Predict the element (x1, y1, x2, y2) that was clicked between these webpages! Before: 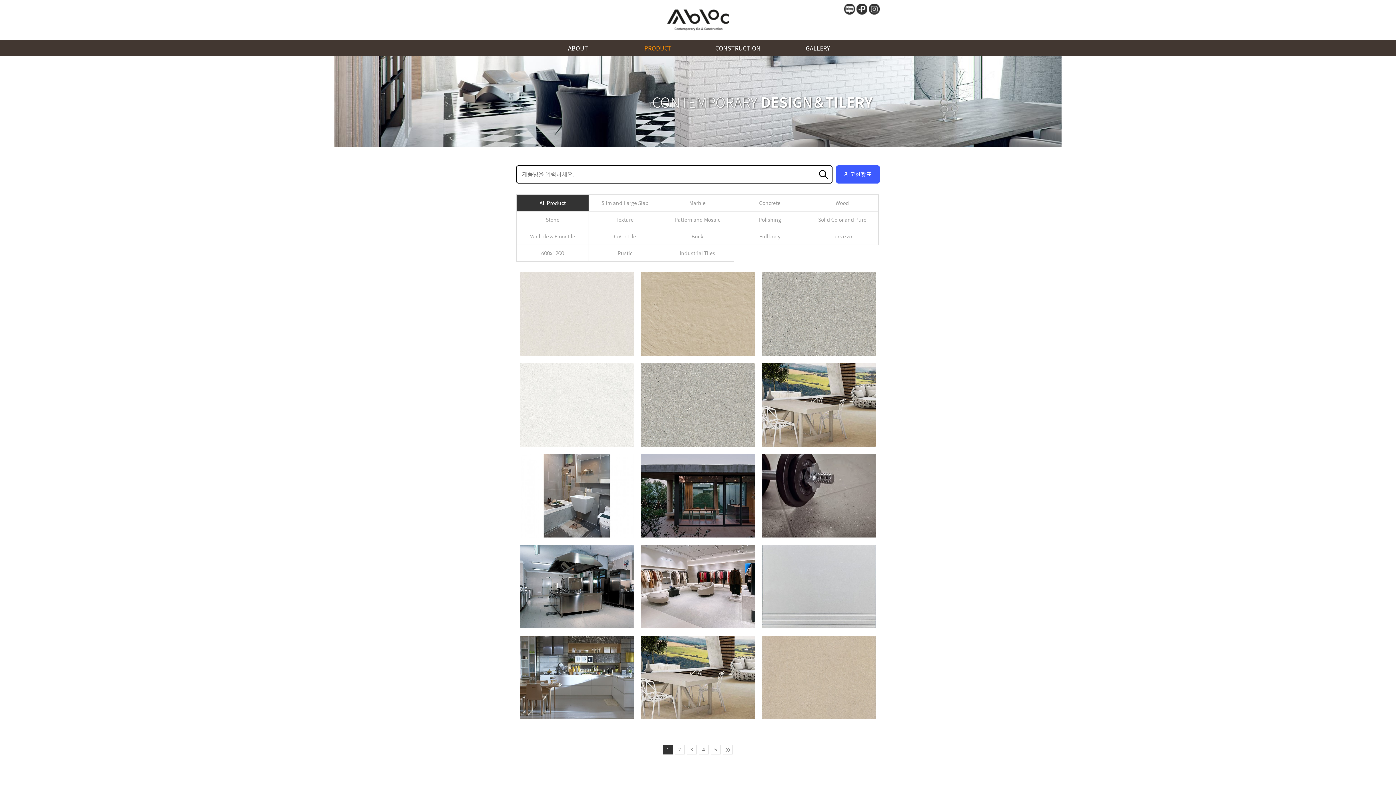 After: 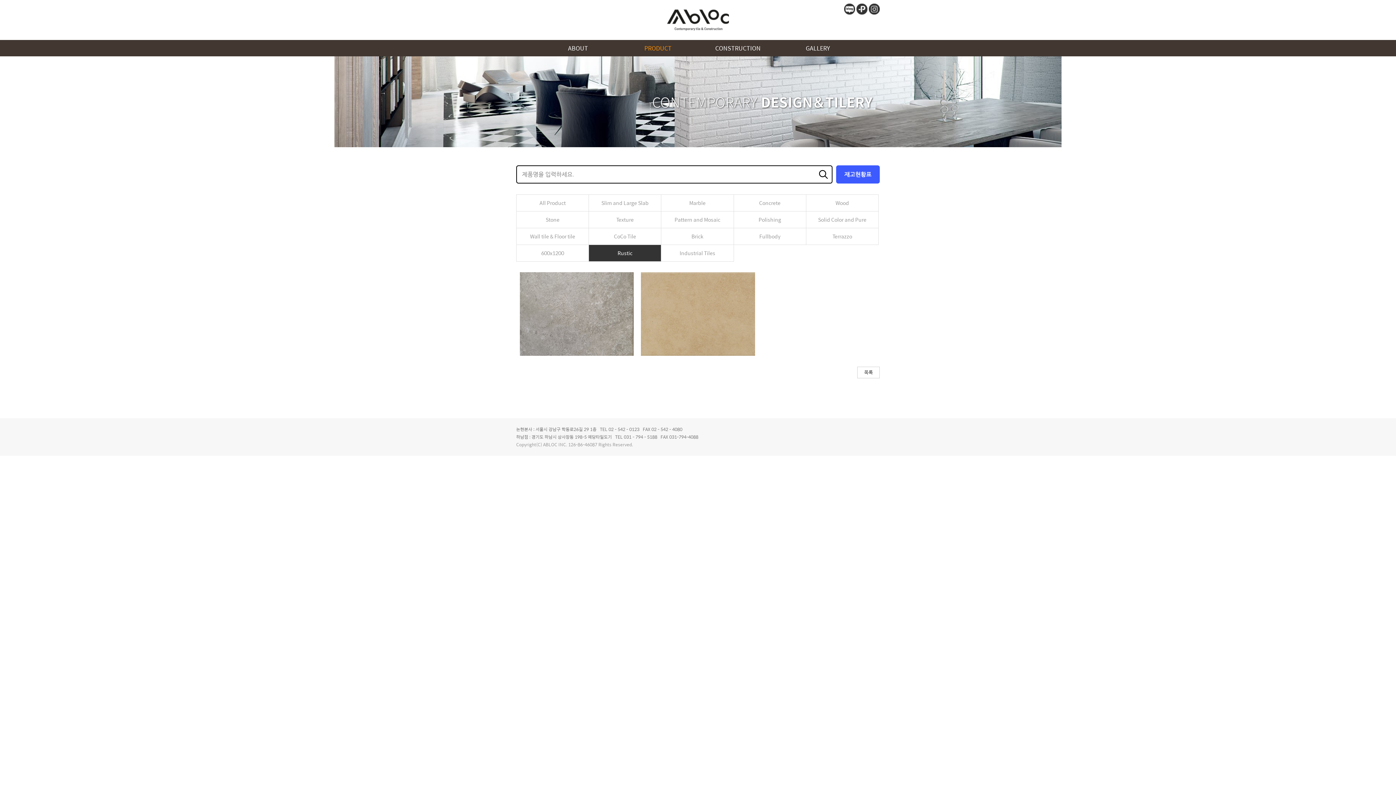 Action: label: Rustic bbox: (588, 244, 661, 261)